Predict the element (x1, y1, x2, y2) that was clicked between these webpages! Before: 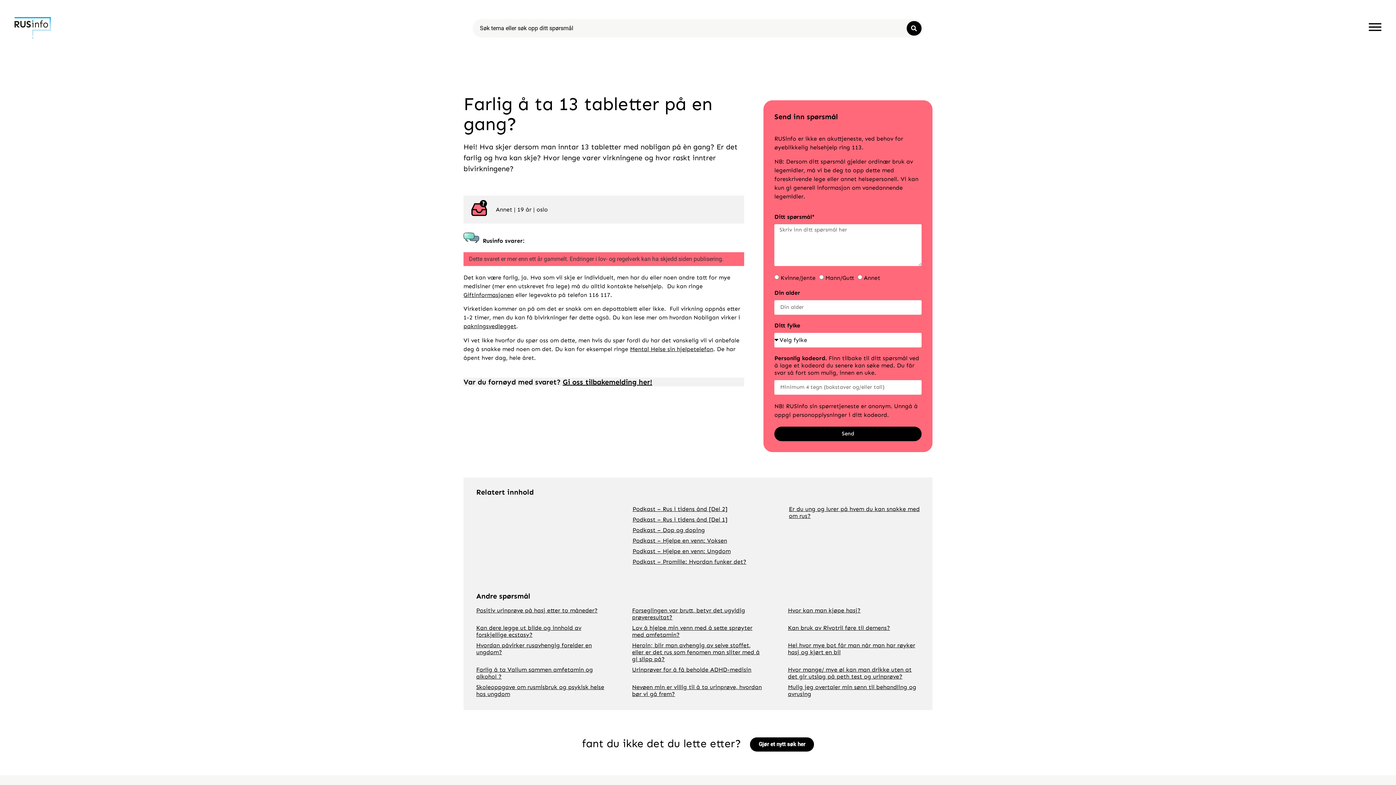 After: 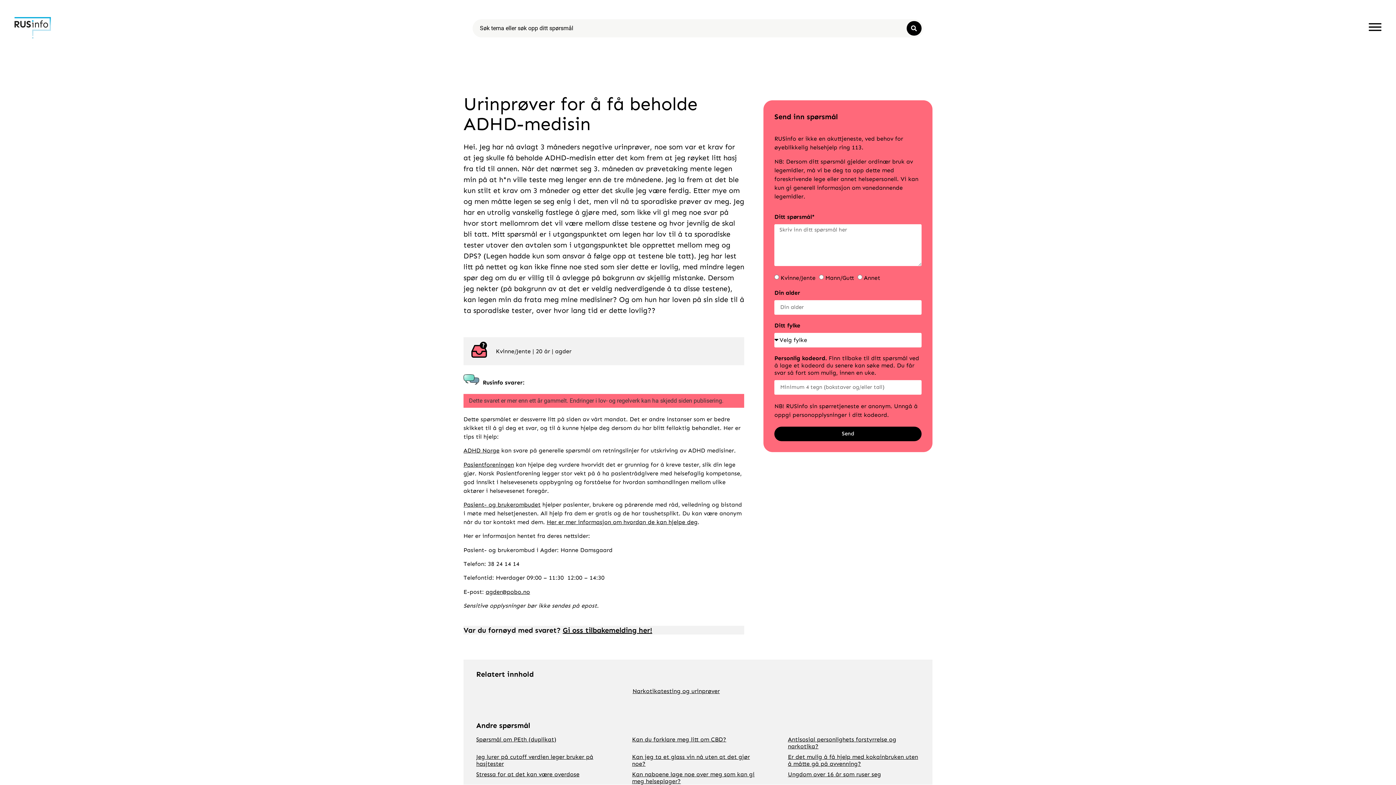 Action: label: Urinprøver for å få beholde ADHD-medisin bbox: (632, 666, 751, 673)